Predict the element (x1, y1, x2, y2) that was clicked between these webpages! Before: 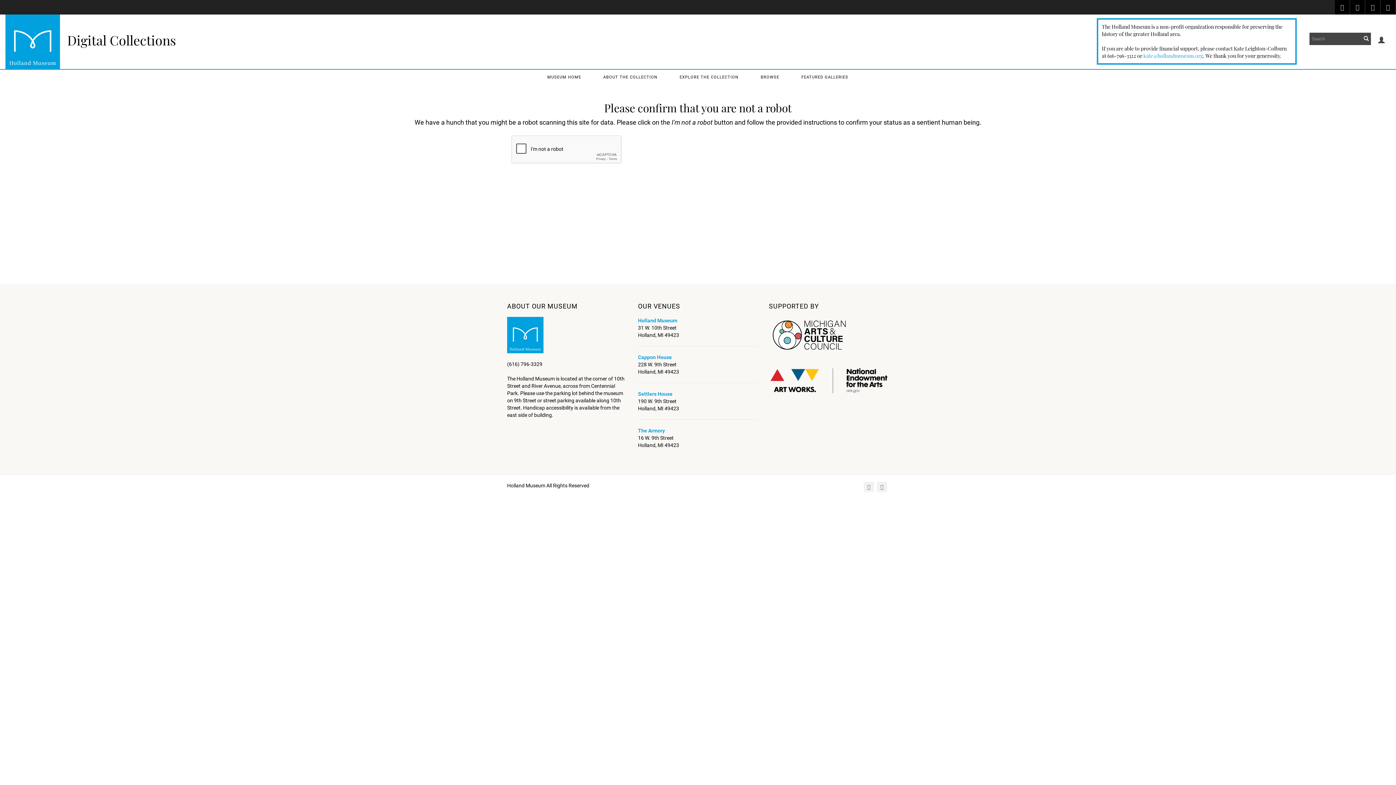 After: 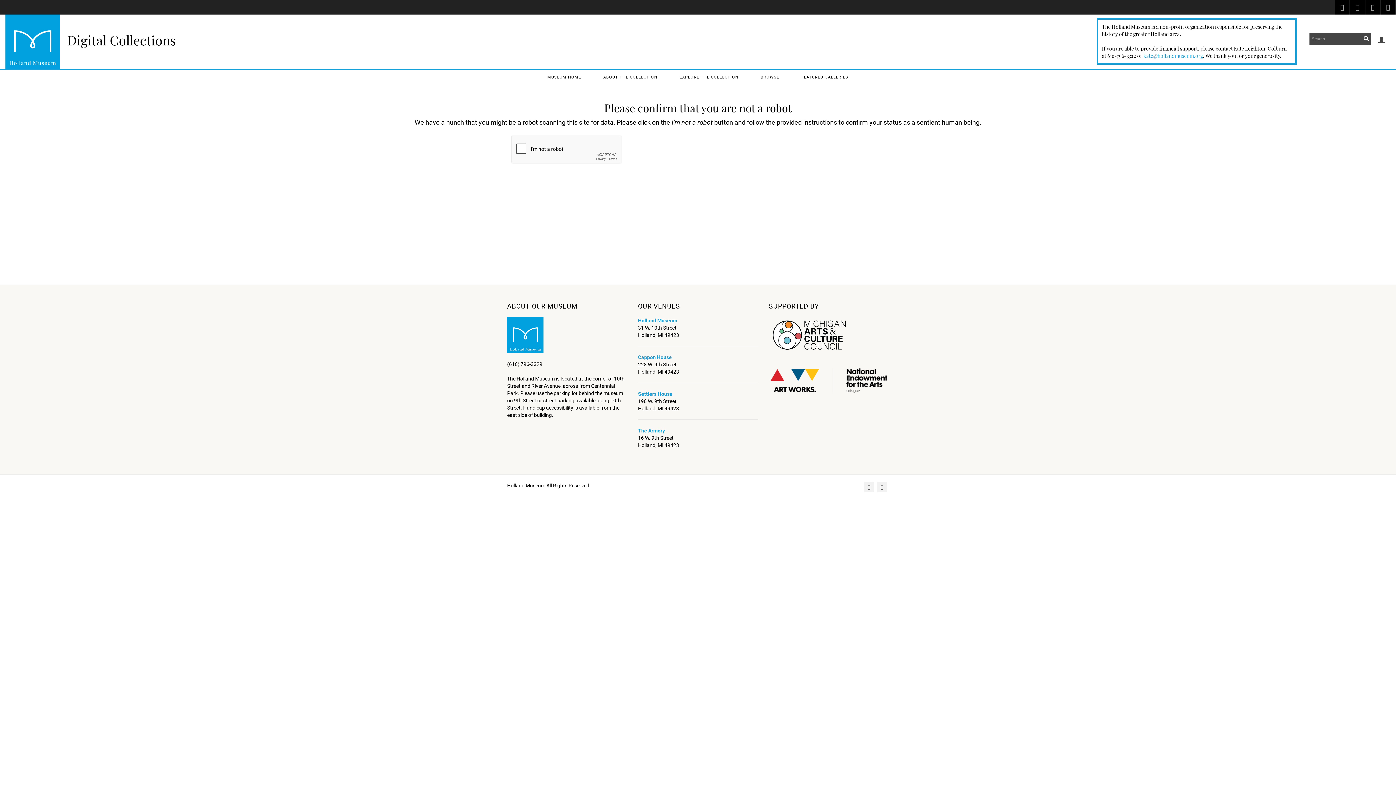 Action: label: Digital Collections bbox: (67, 31, 176, 48)